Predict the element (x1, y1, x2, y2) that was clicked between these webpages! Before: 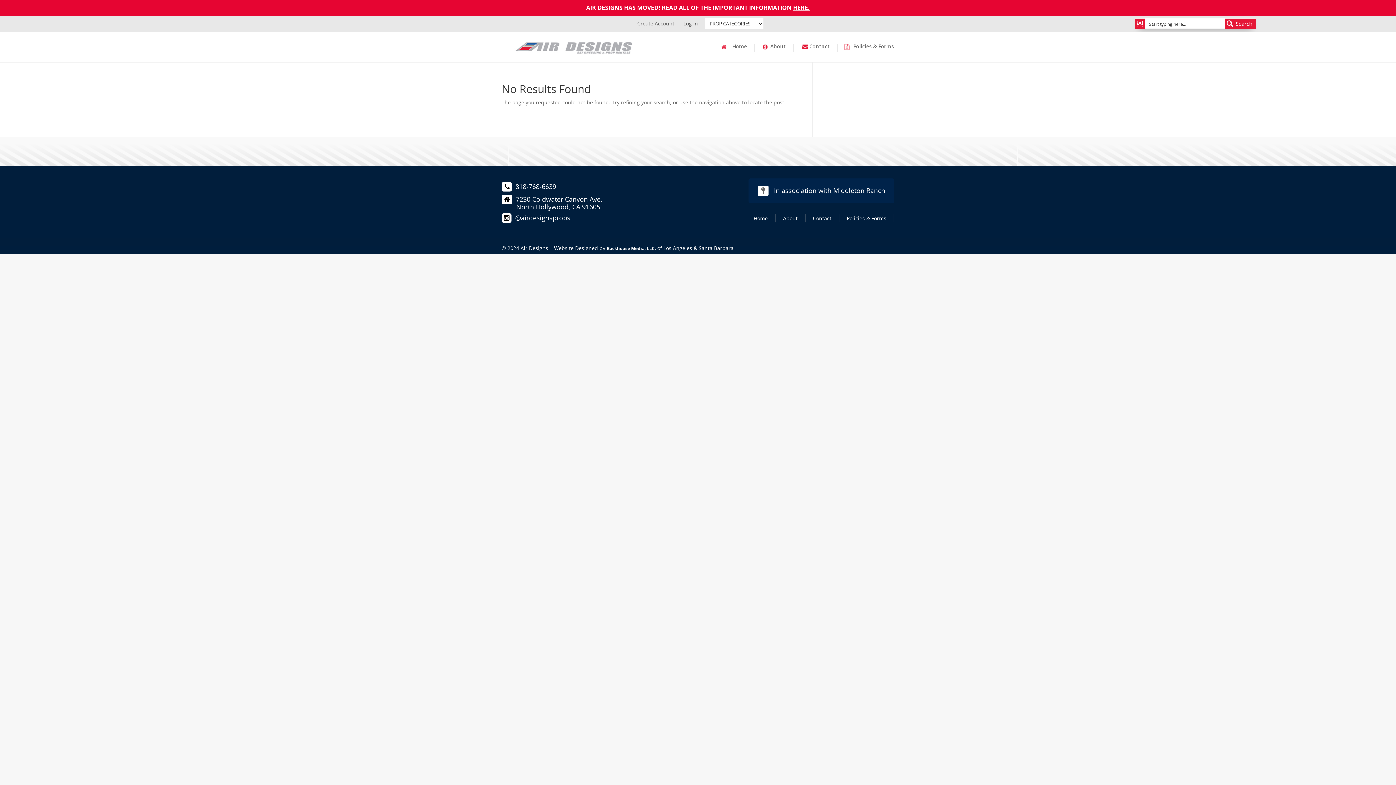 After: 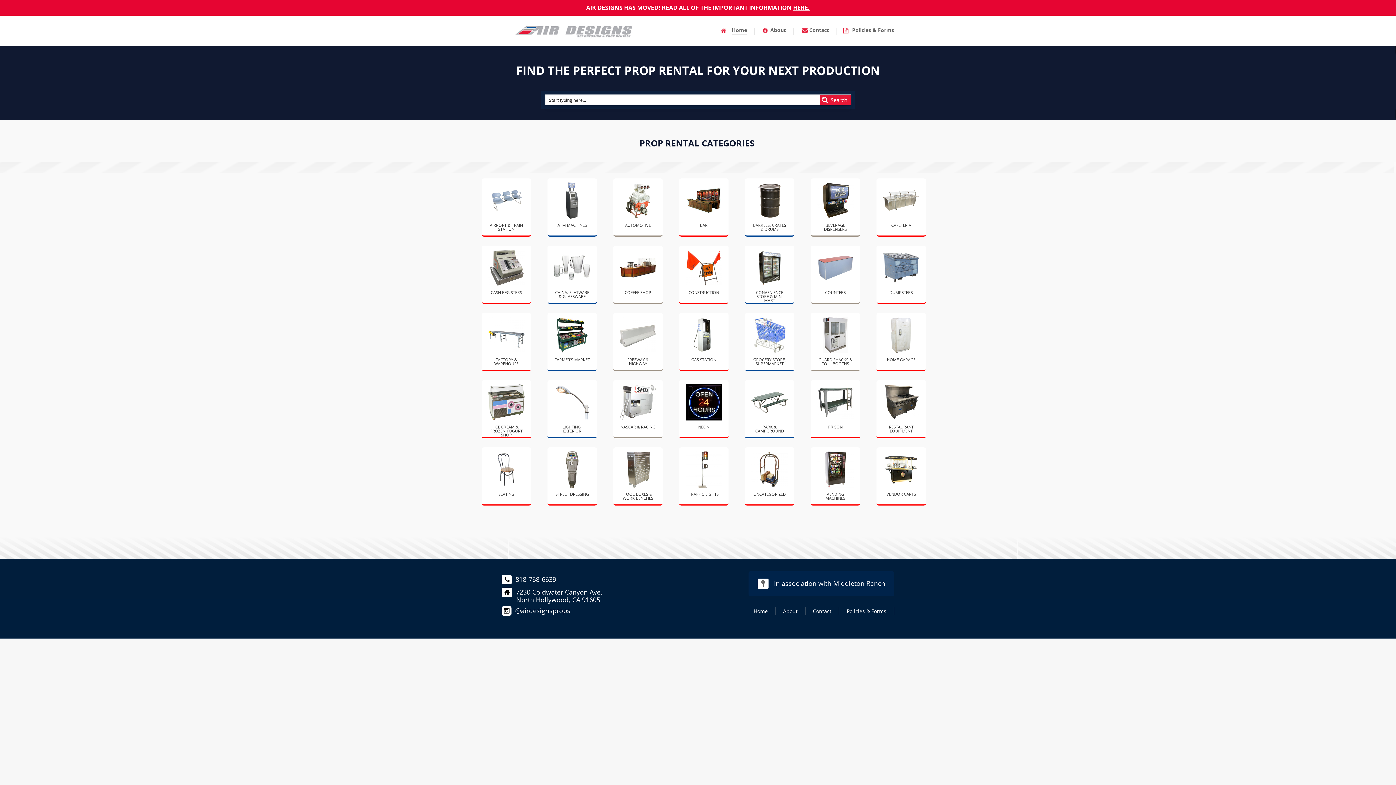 Action: label: Home bbox: (732, 44, 747, 51)